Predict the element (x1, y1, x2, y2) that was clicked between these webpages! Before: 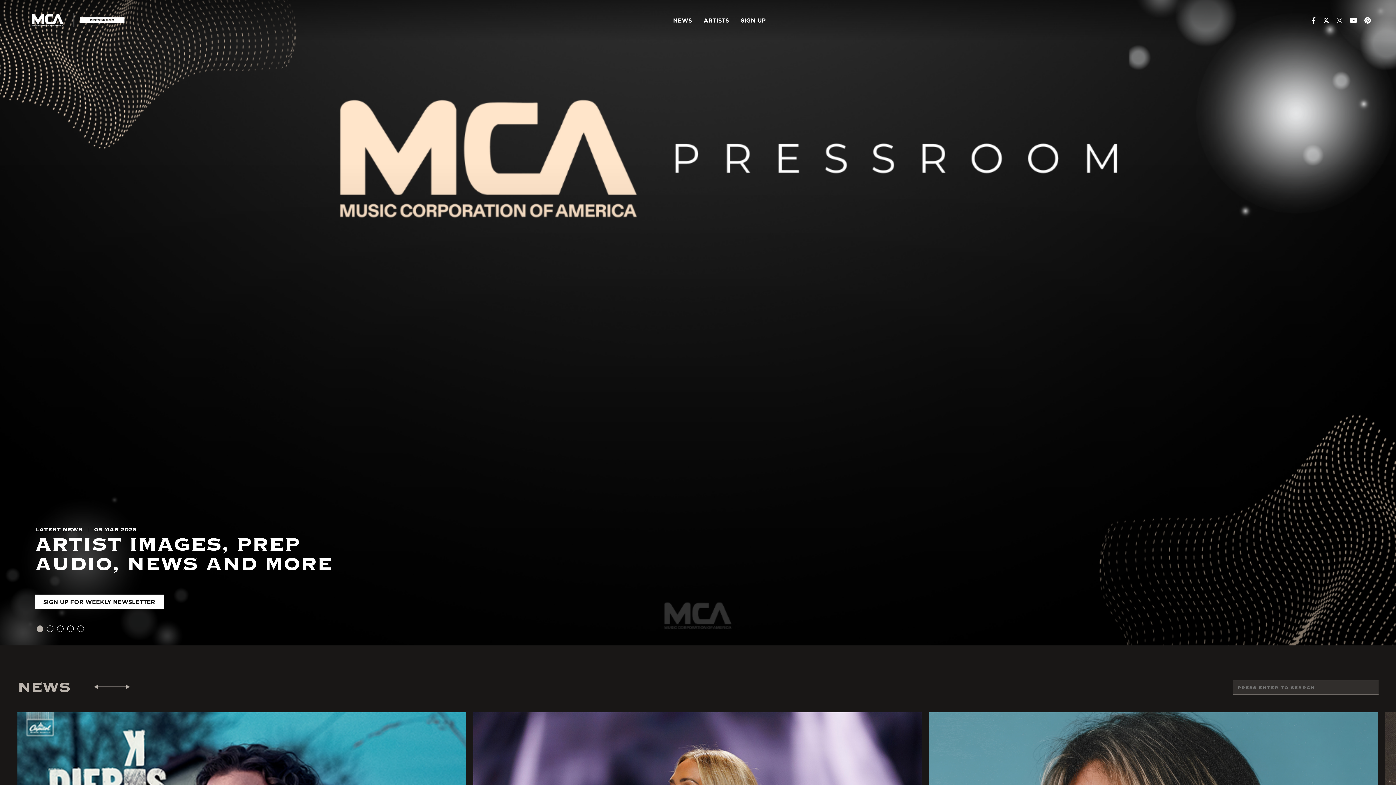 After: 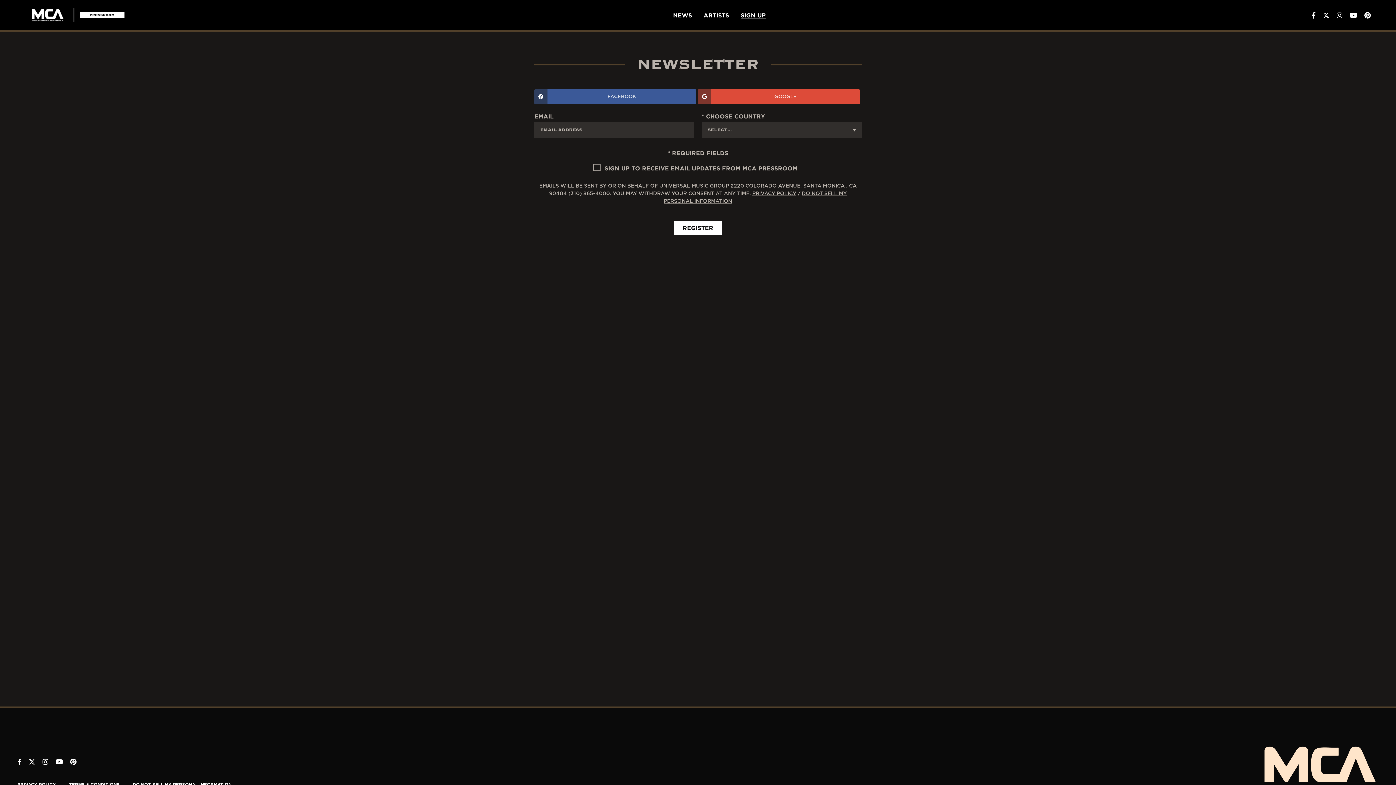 Action: bbox: (34, 594, 163, 609) label: SIGN UP FOR WEEKLY NEWSLETTER